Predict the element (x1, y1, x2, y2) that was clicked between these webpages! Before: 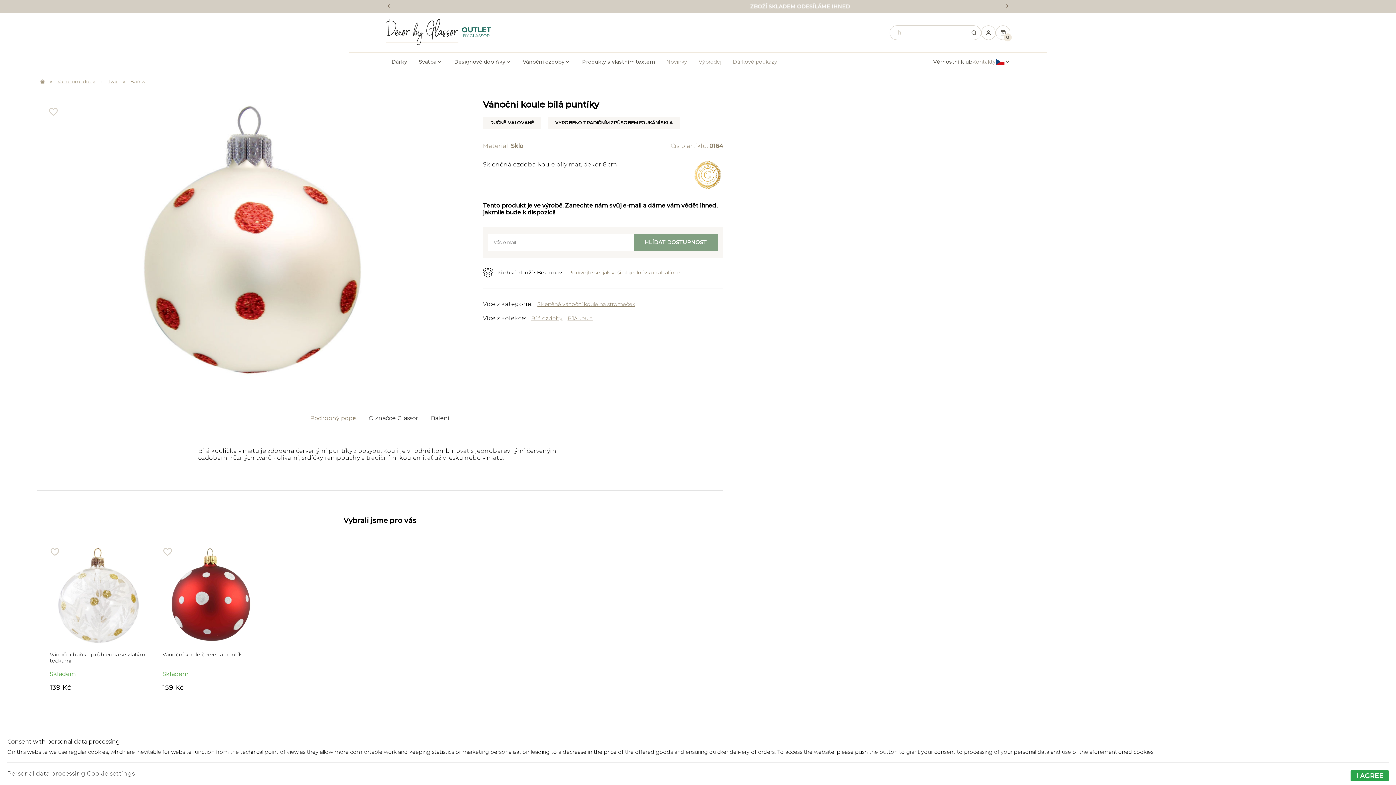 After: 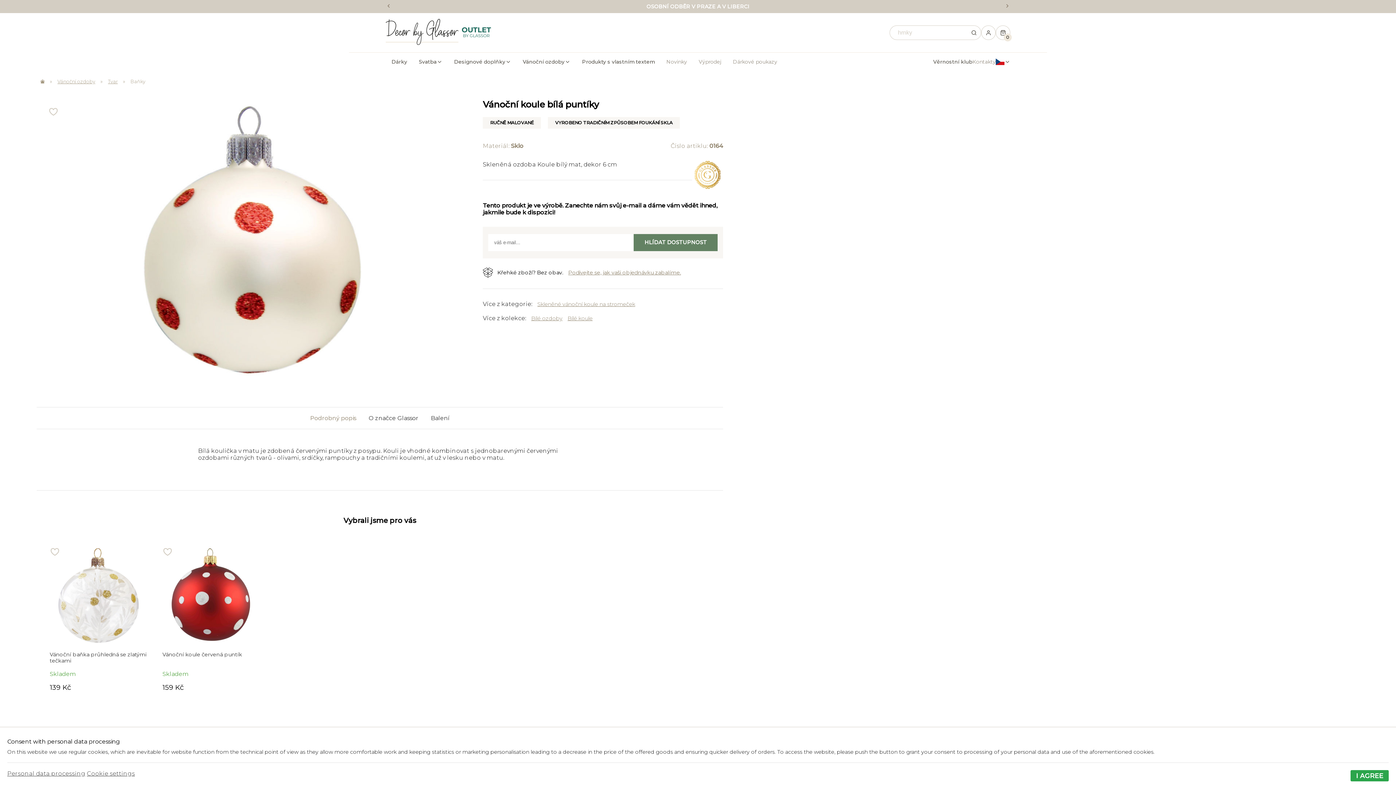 Action: label: HLÍDAT DOSTUPNOST bbox: (633, 234, 717, 251)